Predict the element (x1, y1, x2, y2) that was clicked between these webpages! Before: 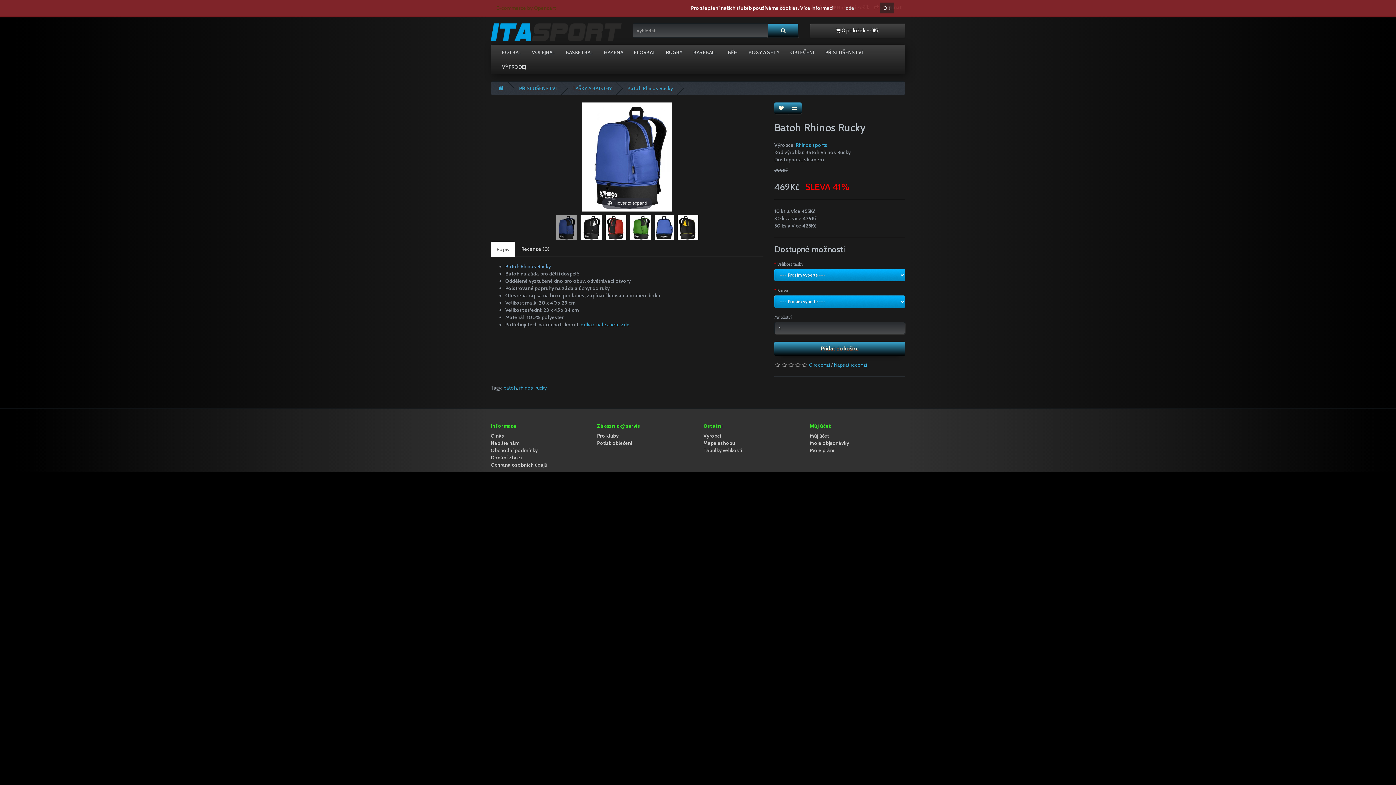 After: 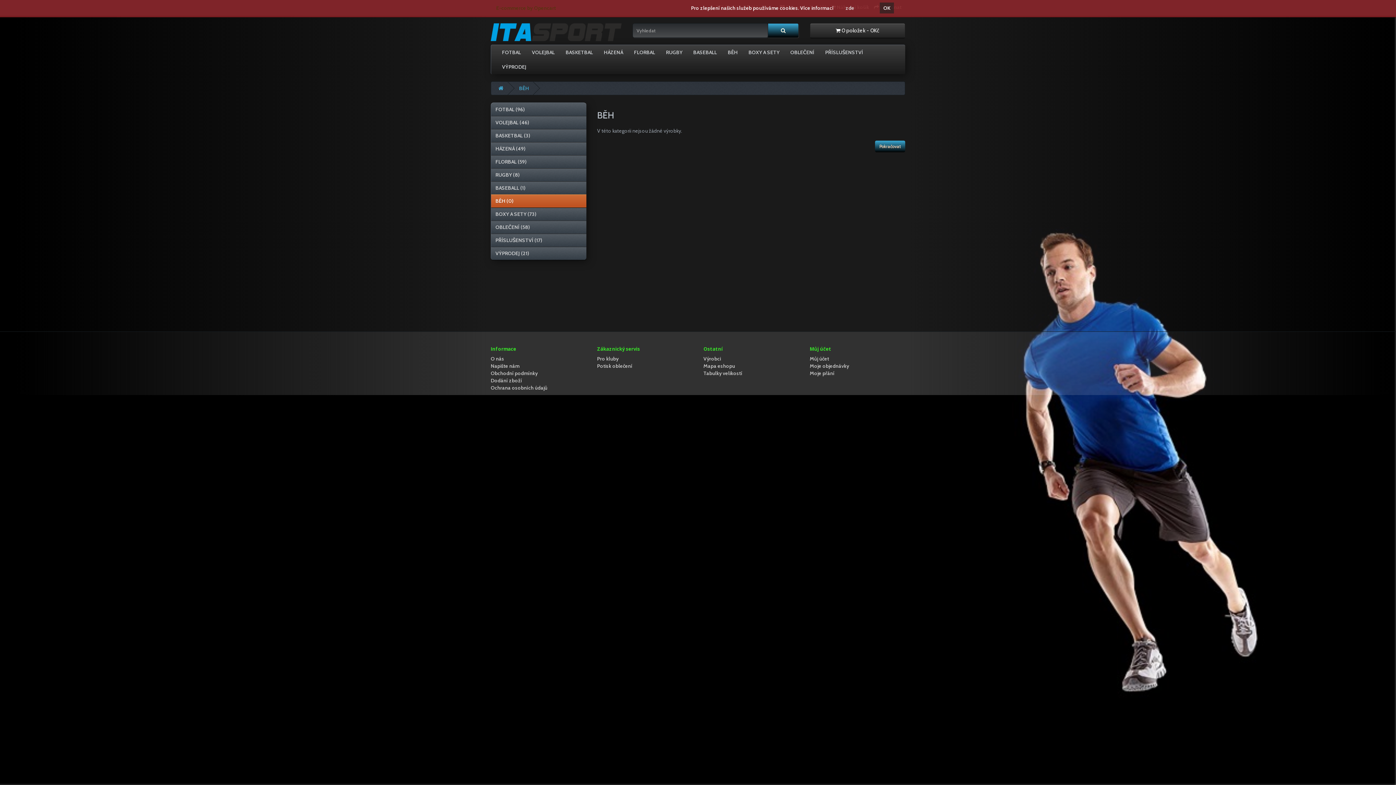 Action: bbox: (722, 45, 743, 59) label: BĚH